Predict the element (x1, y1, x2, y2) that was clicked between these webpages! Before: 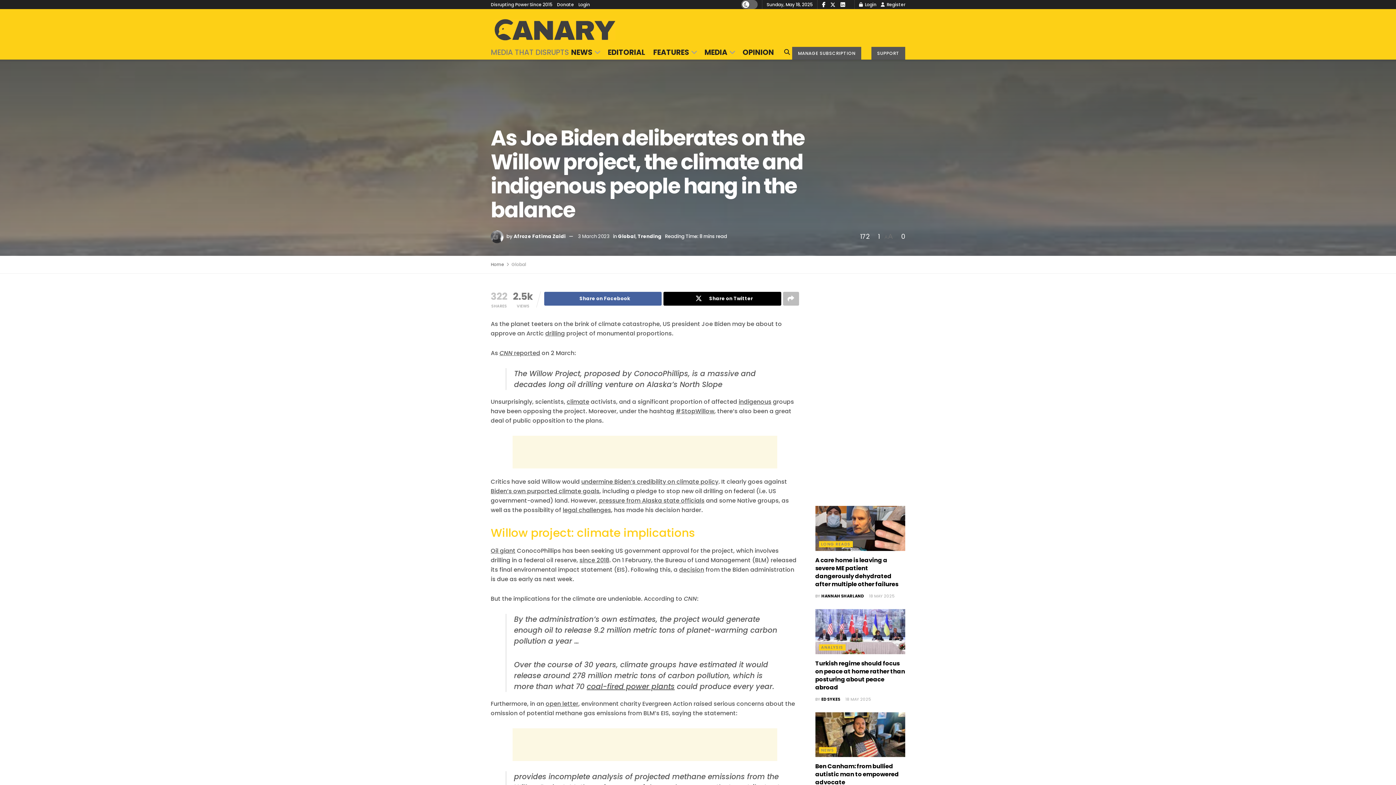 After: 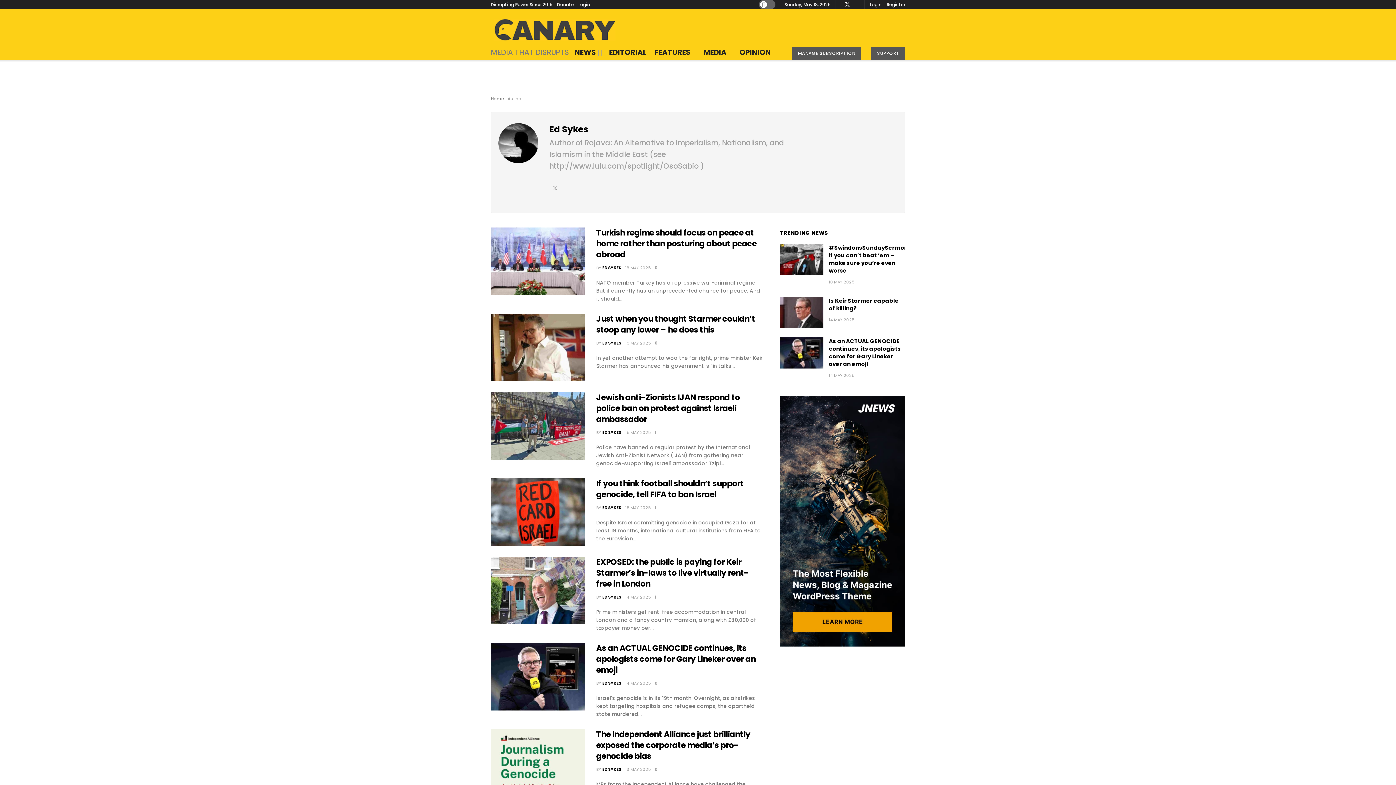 Action: bbox: (821, 696, 840, 702) label: ED SYKES